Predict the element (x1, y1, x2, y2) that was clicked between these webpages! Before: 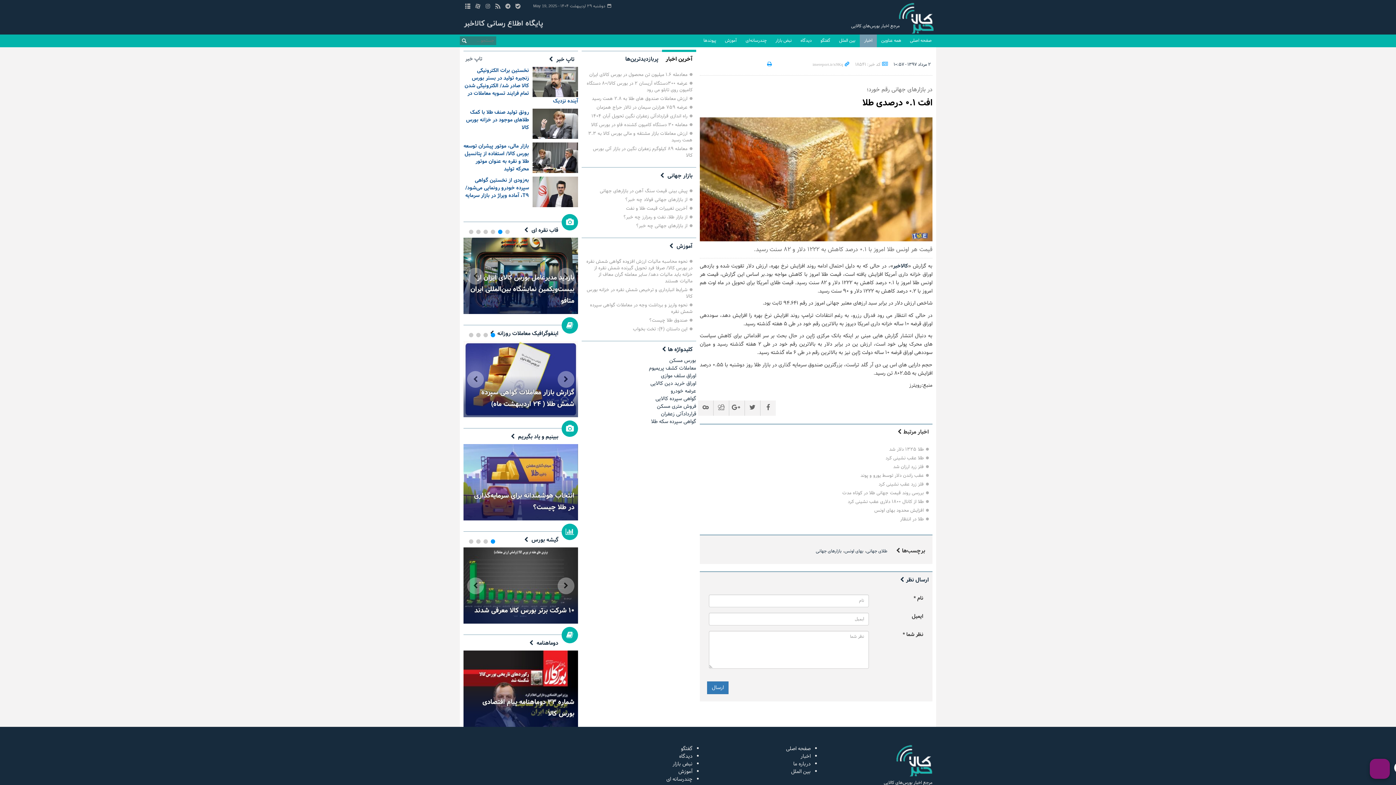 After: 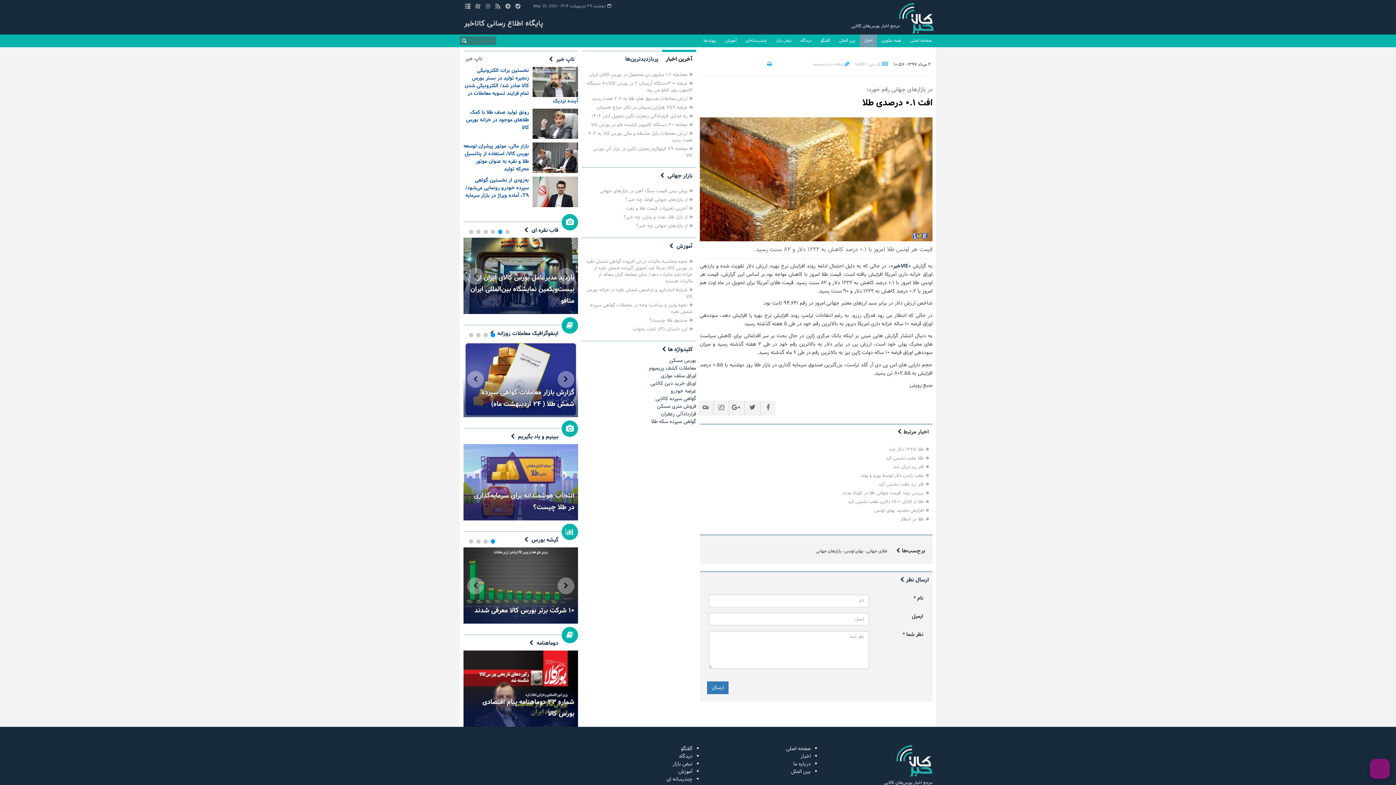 Action: label: آموزش bbox: (678, 767, 692, 776)